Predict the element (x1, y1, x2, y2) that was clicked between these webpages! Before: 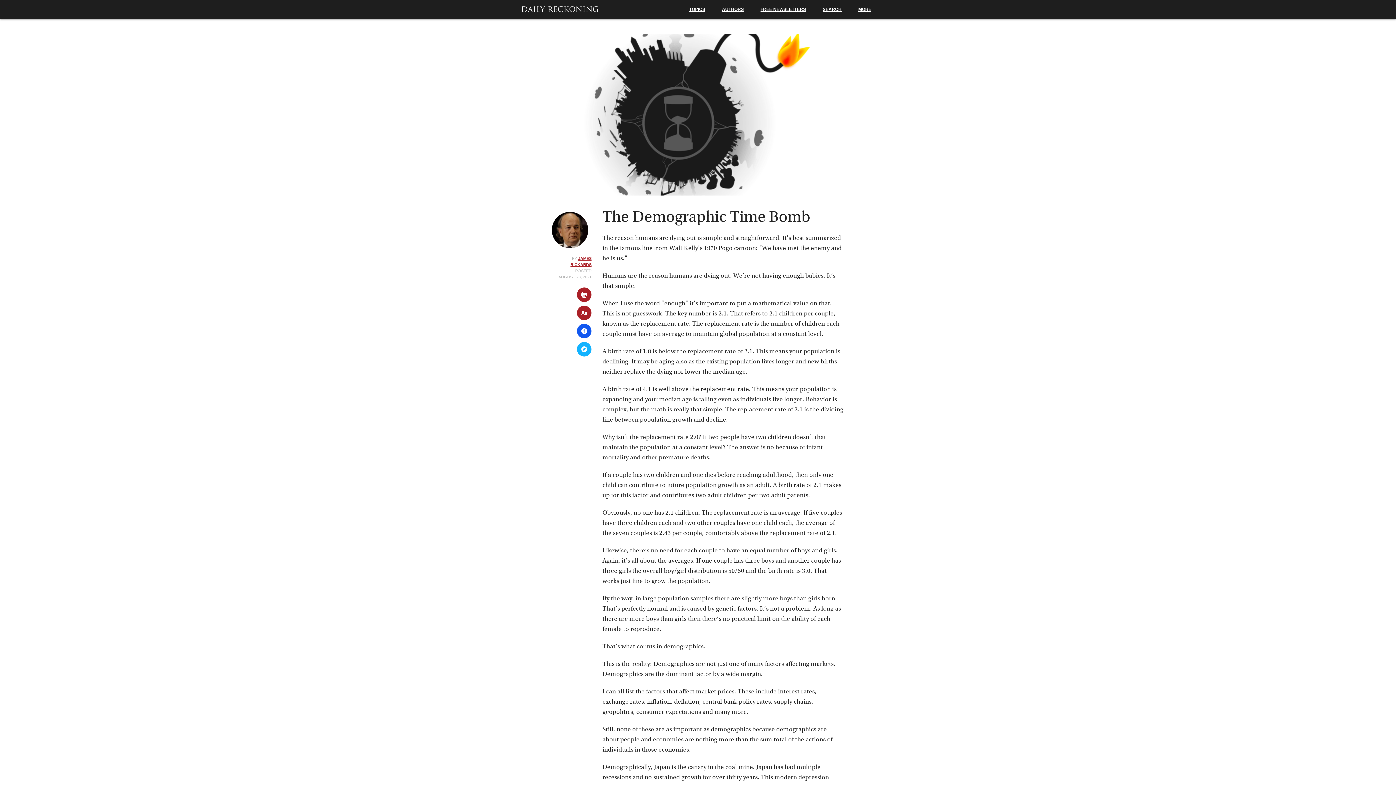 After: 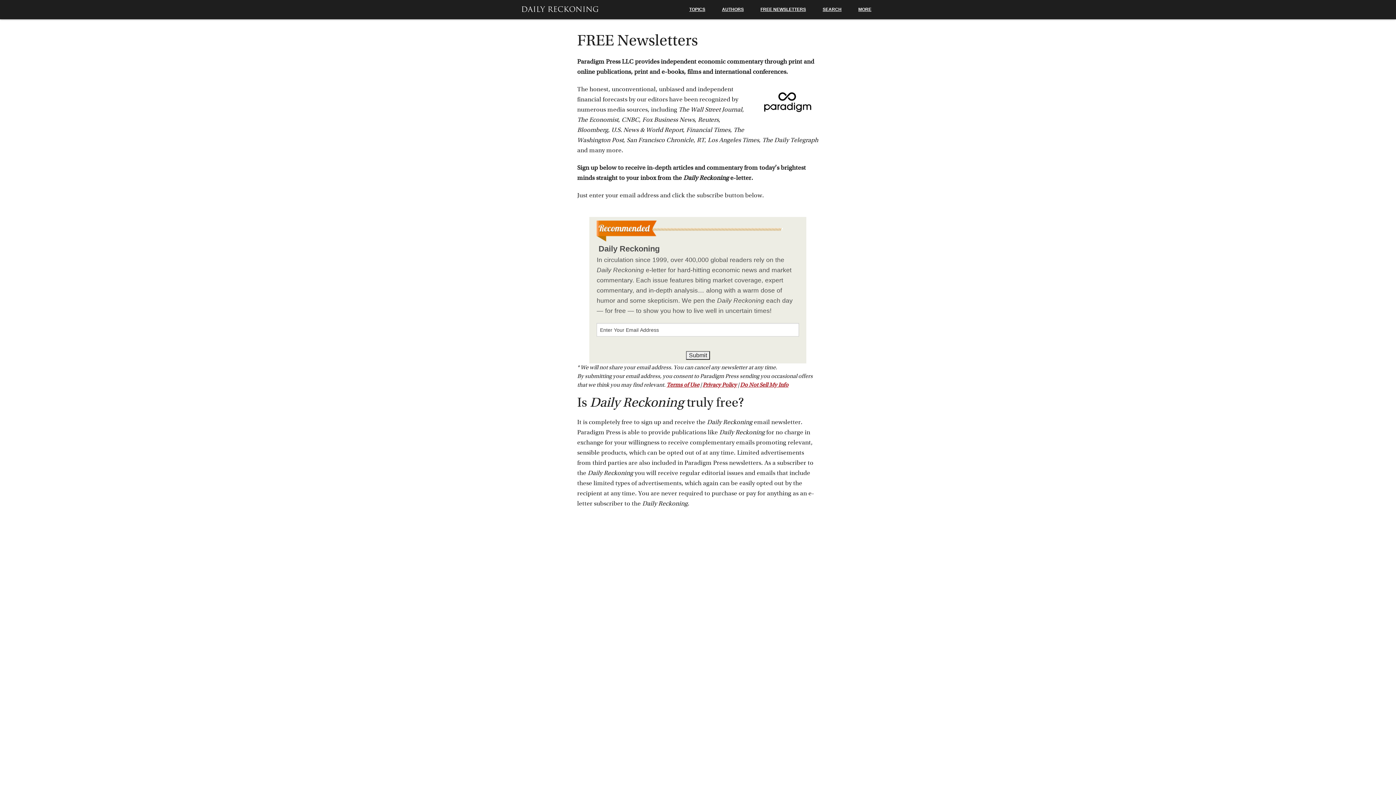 Action: bbox: (752, 0, 814, 19) label: FREE NEWSLETTERS